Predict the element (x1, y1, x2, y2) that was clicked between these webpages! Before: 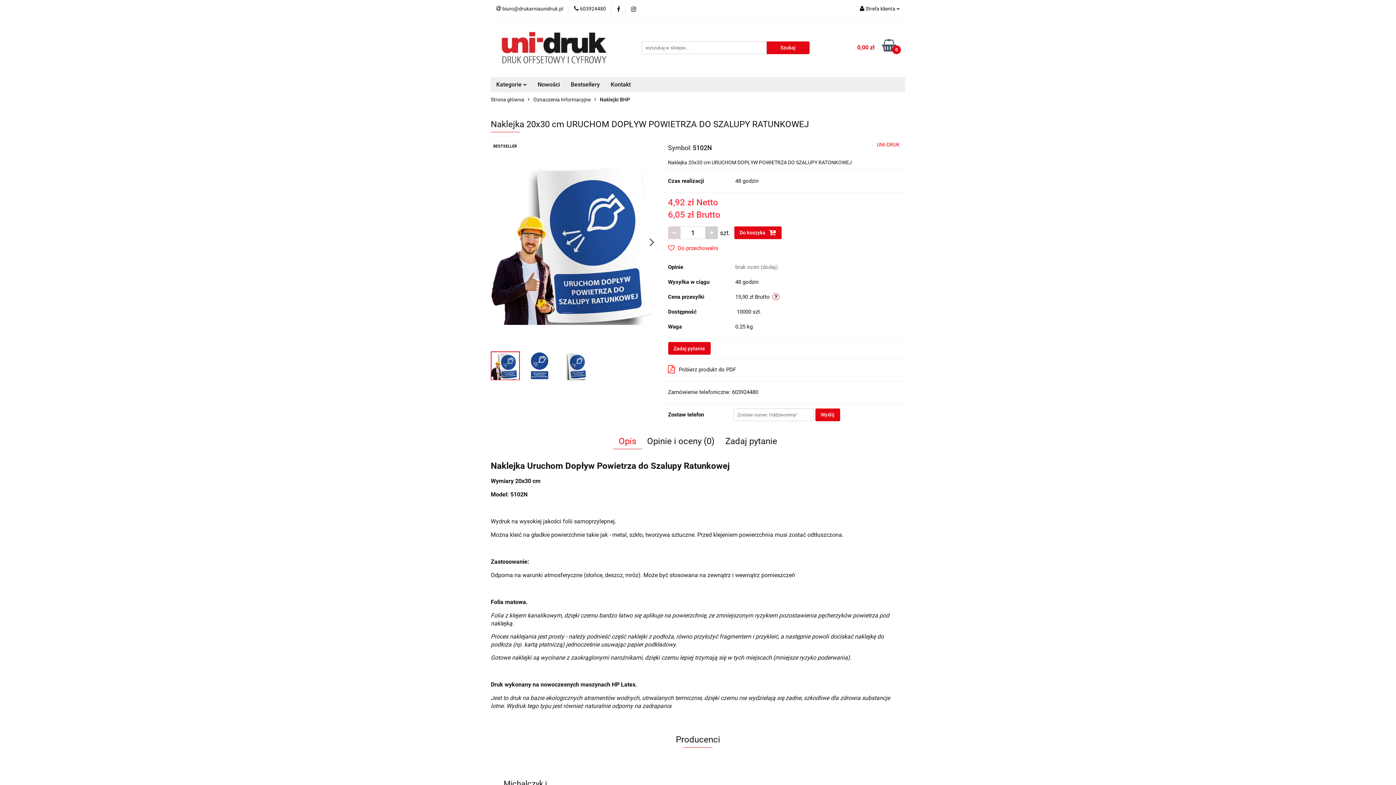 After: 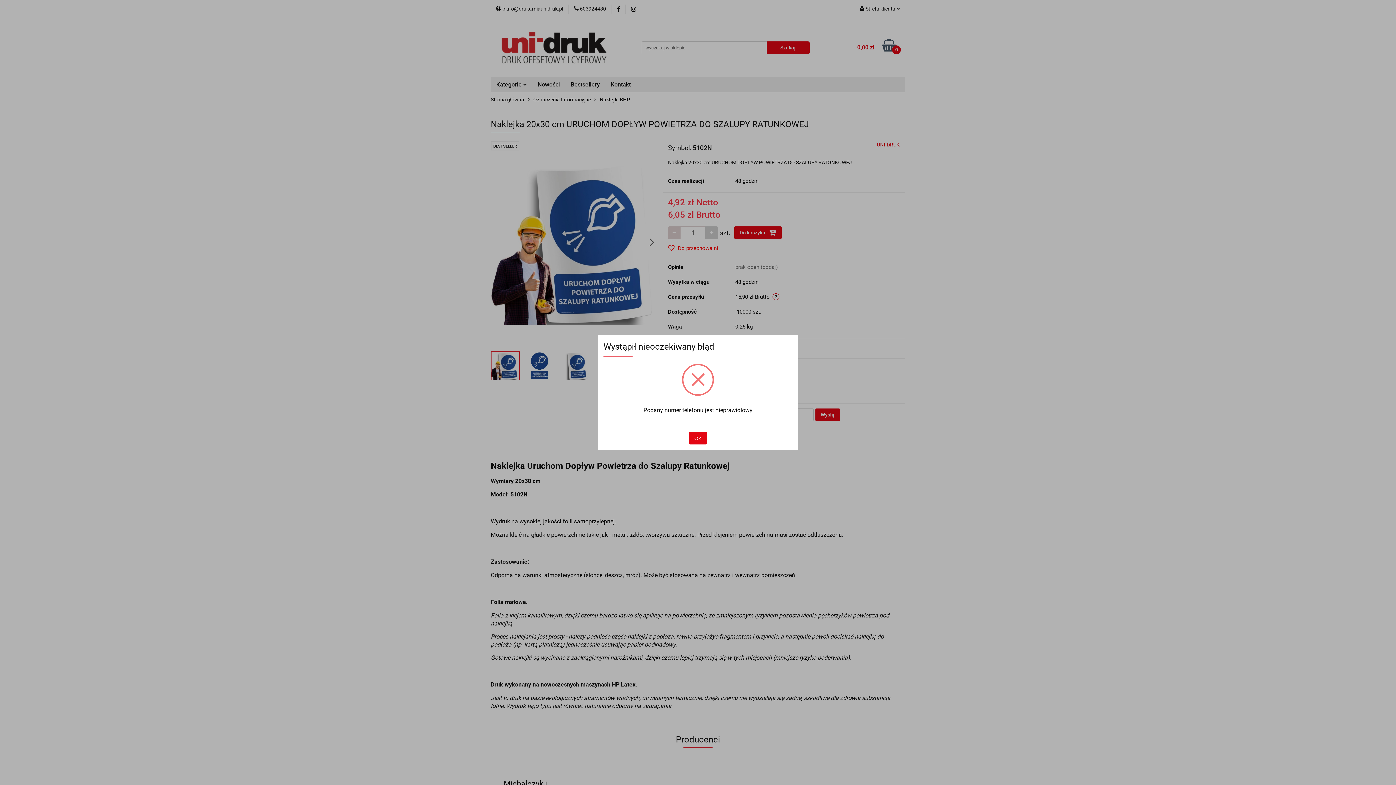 Action: bbox: (815, 408, 840, 421) label: Wyślij